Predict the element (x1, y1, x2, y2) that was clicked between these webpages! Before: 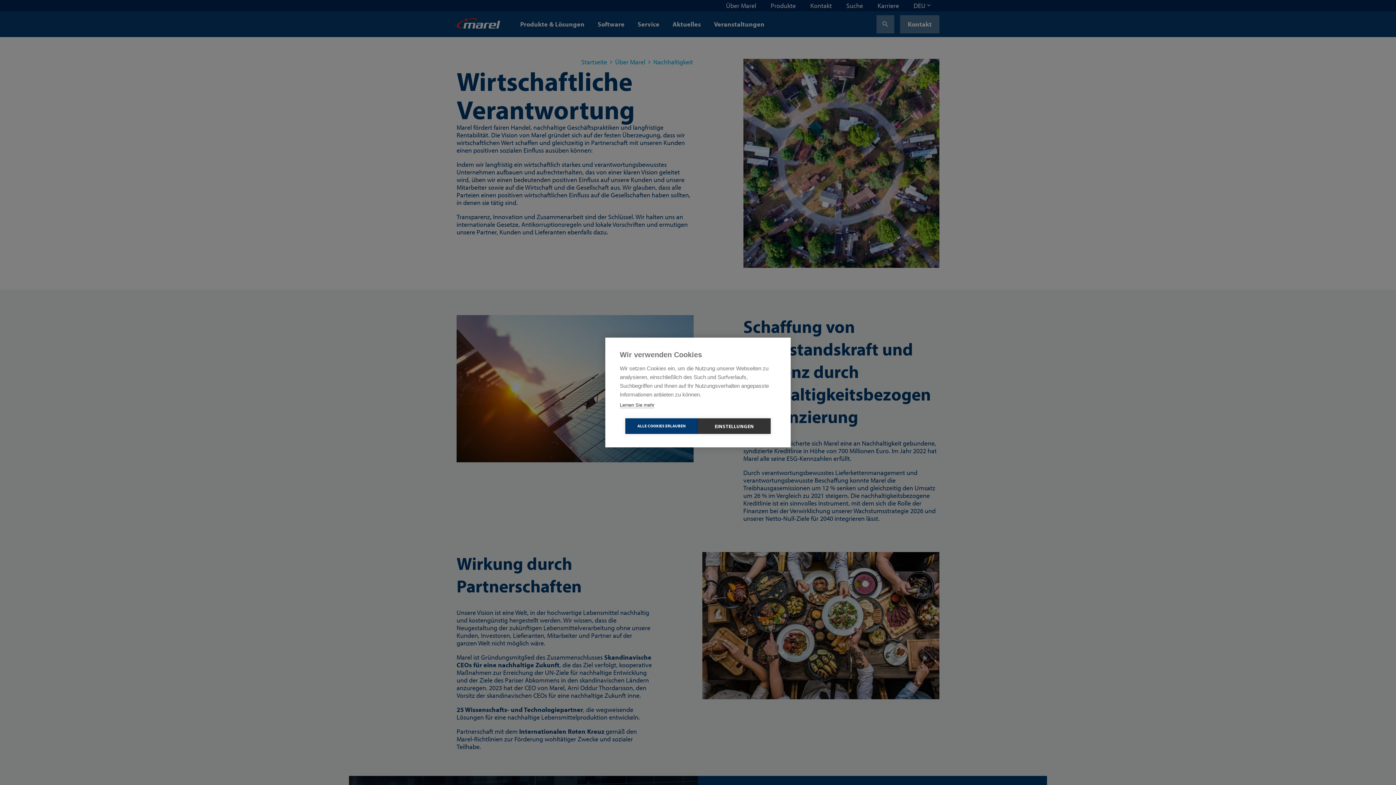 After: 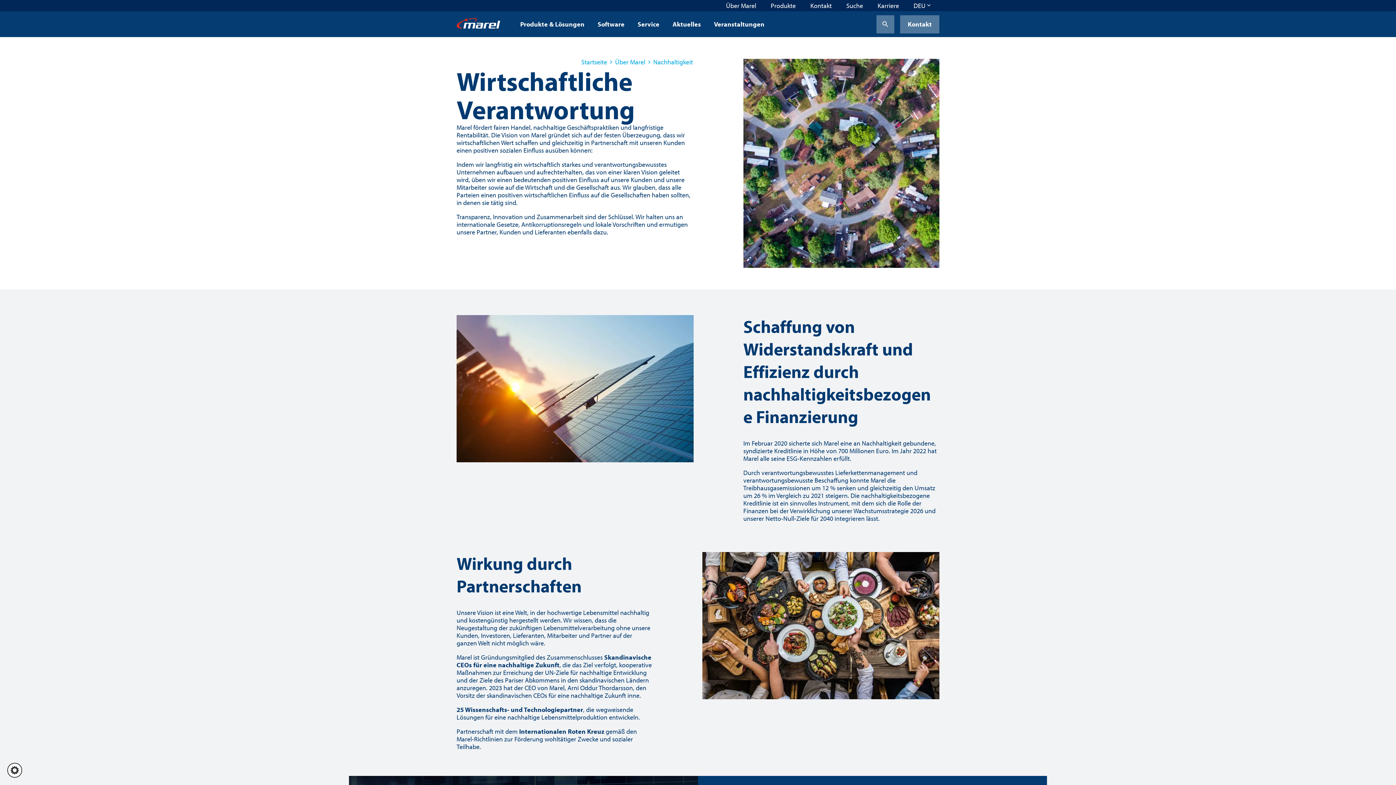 Action: bbox: (625, 418, 698, 434) label: ALLE COOKIES ERLAUBEN